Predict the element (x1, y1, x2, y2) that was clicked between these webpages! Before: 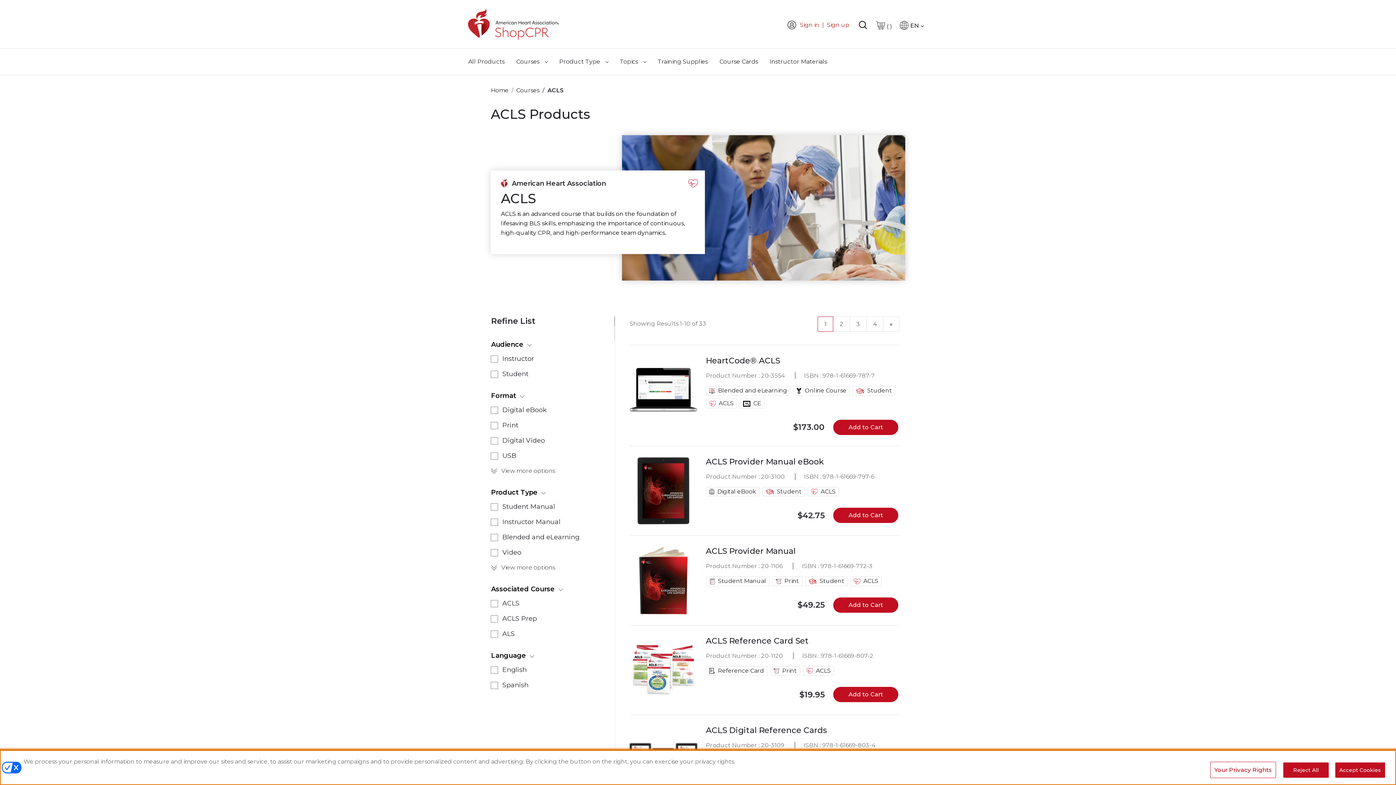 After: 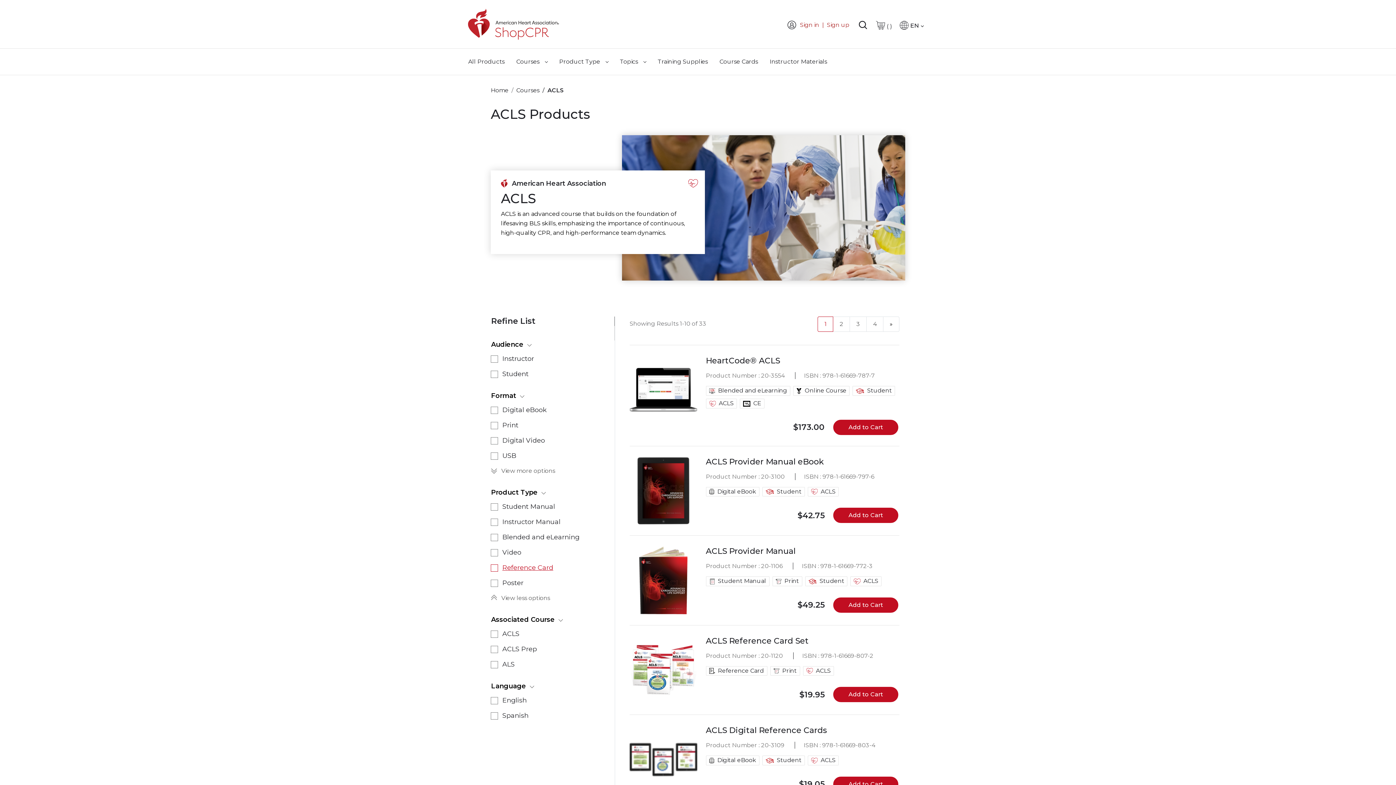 Action: label: view more options for Product Type bbox: (499, 563, 557, 572)